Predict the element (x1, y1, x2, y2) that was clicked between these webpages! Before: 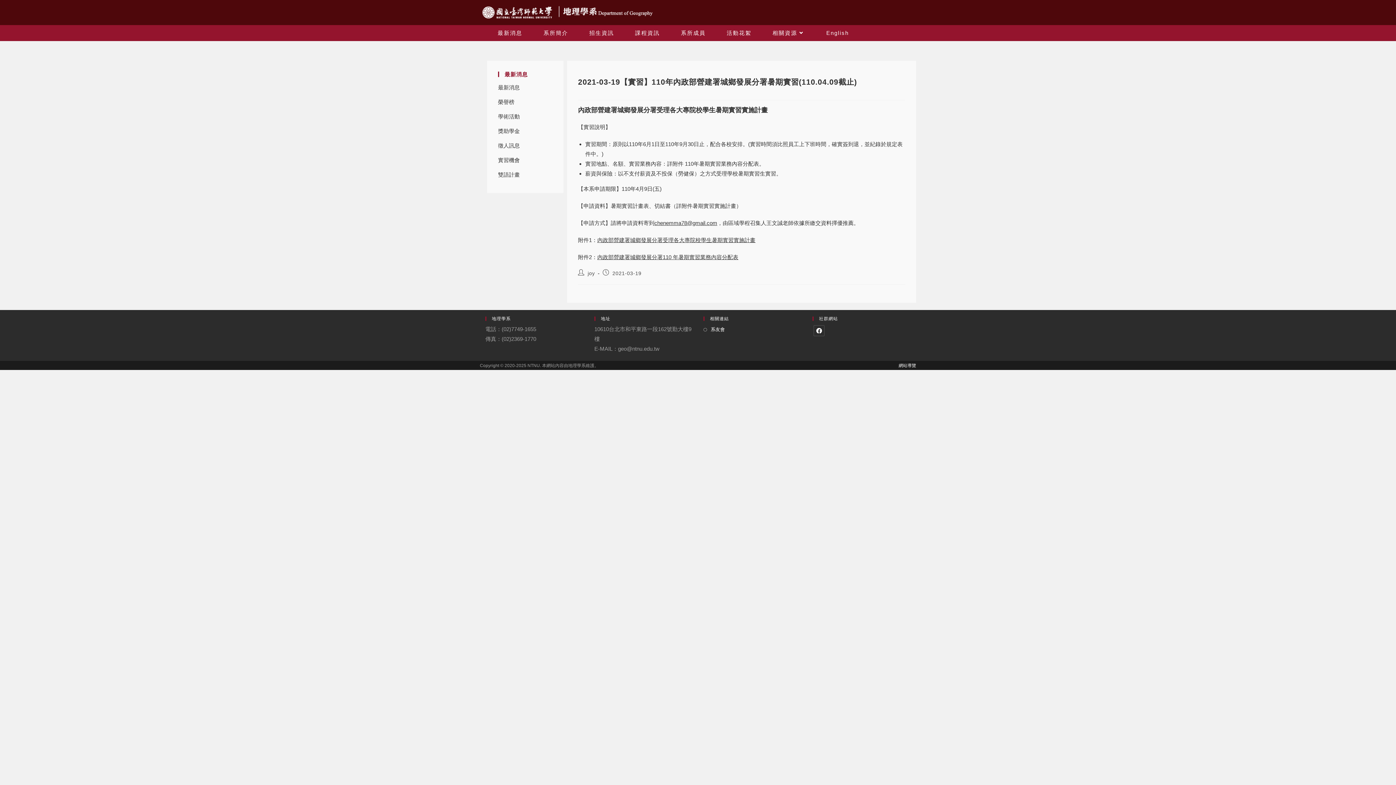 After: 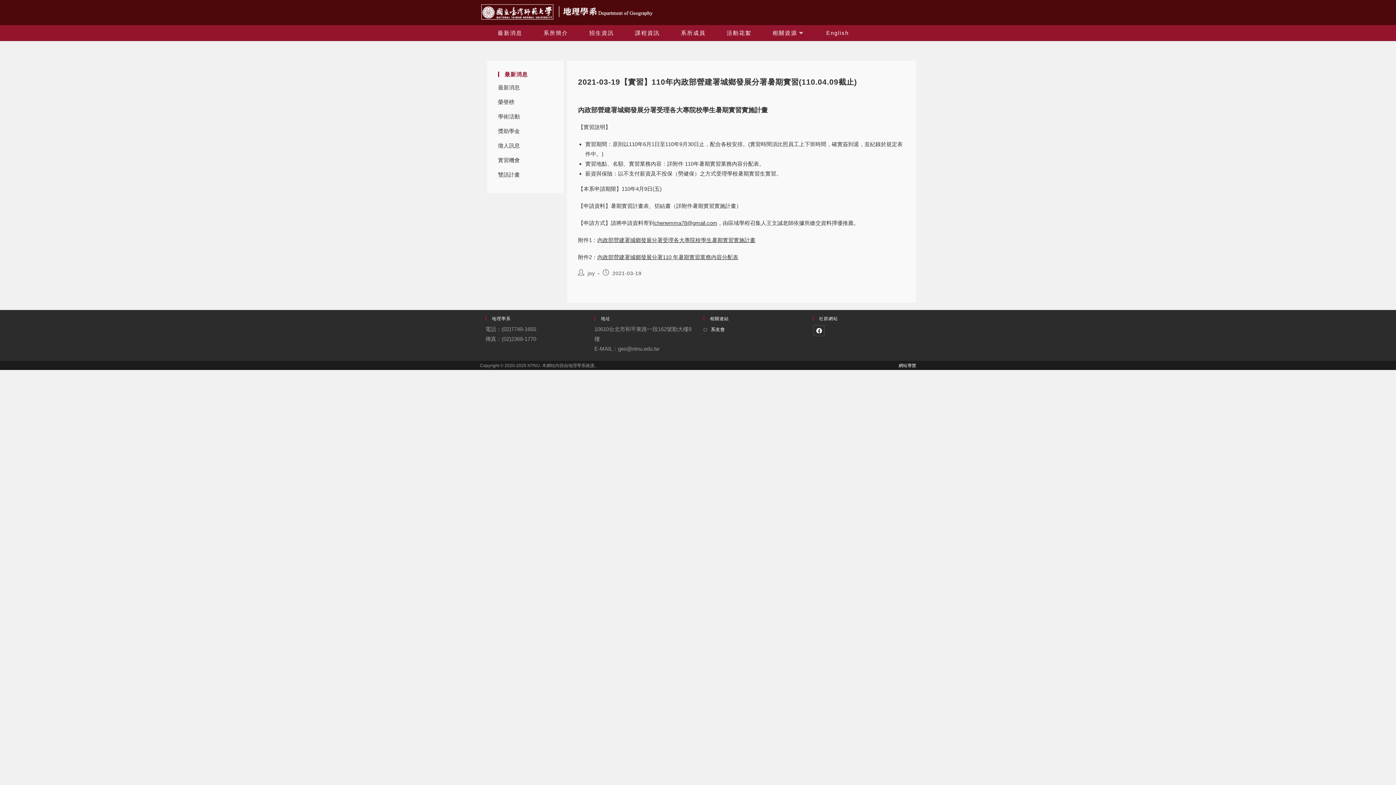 Action: bbox: (481, 4, 553, 19)